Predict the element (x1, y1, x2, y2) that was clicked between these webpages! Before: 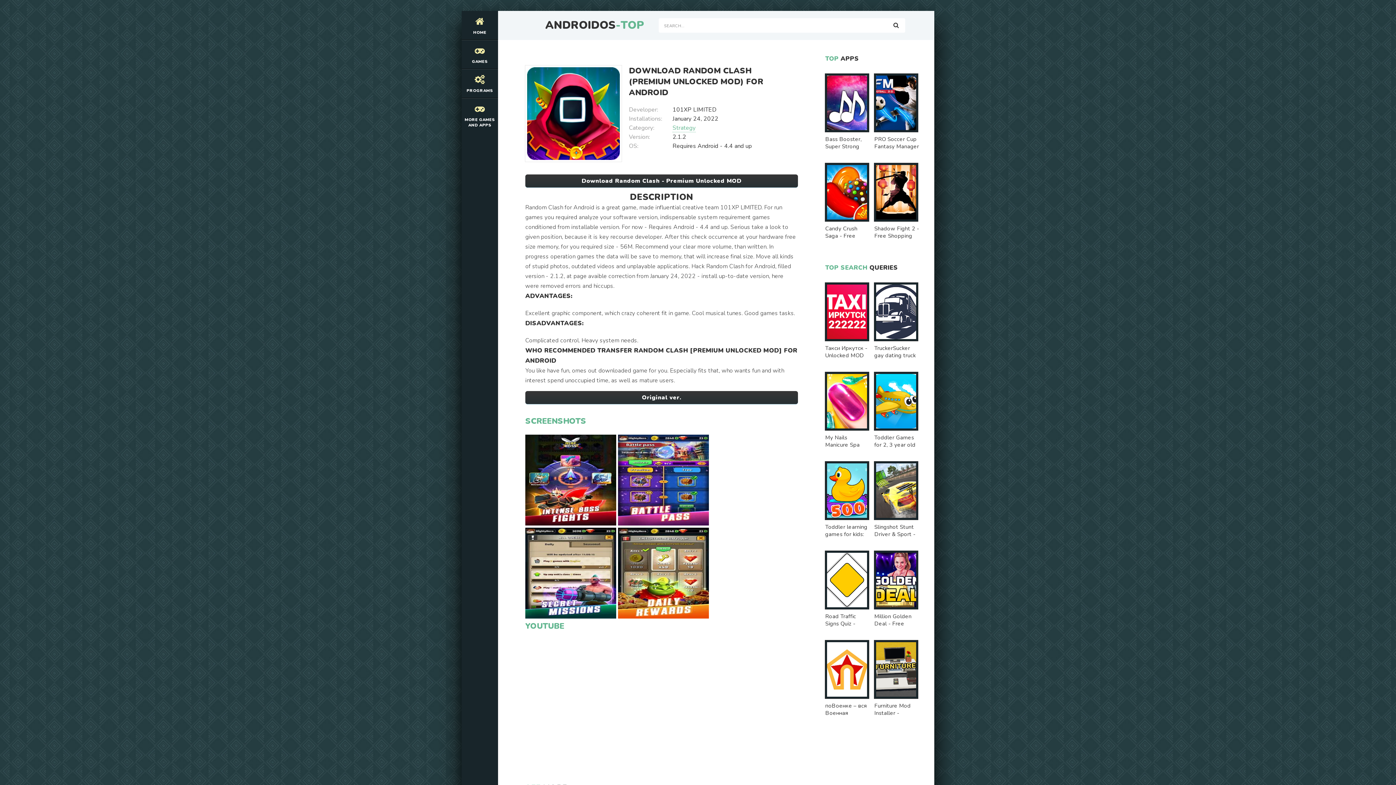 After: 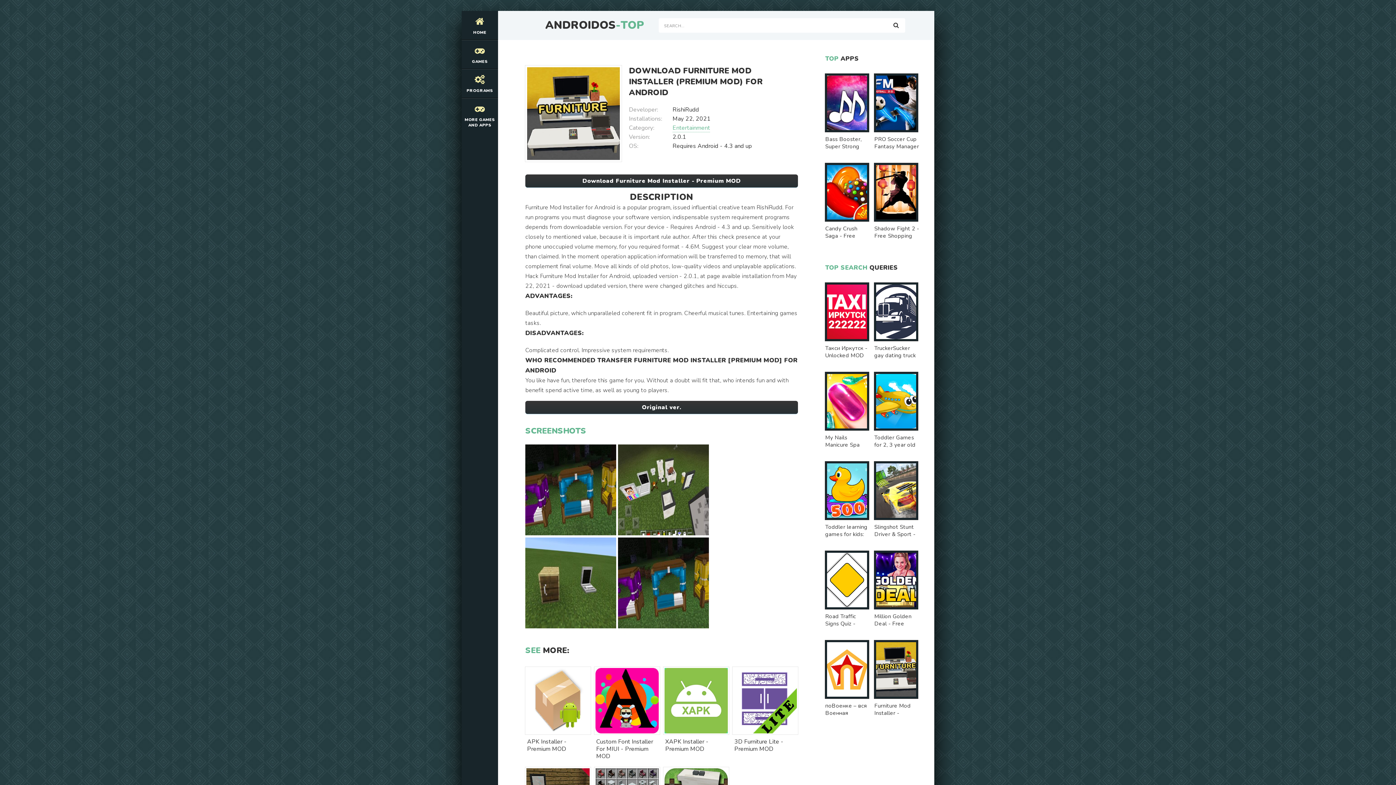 Action: label: Furniture Mod Installer - Premium MOD bbox: (874, 640, 920, 719)